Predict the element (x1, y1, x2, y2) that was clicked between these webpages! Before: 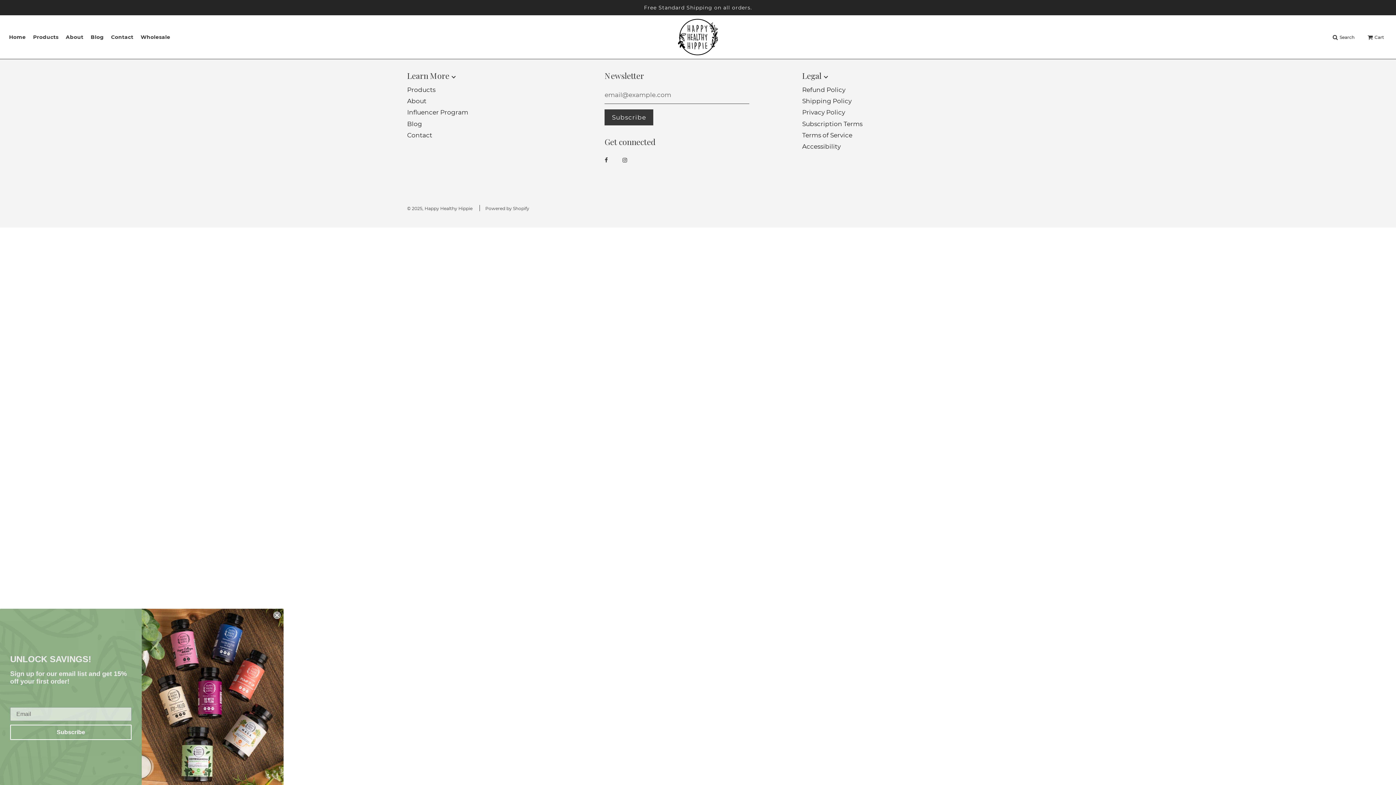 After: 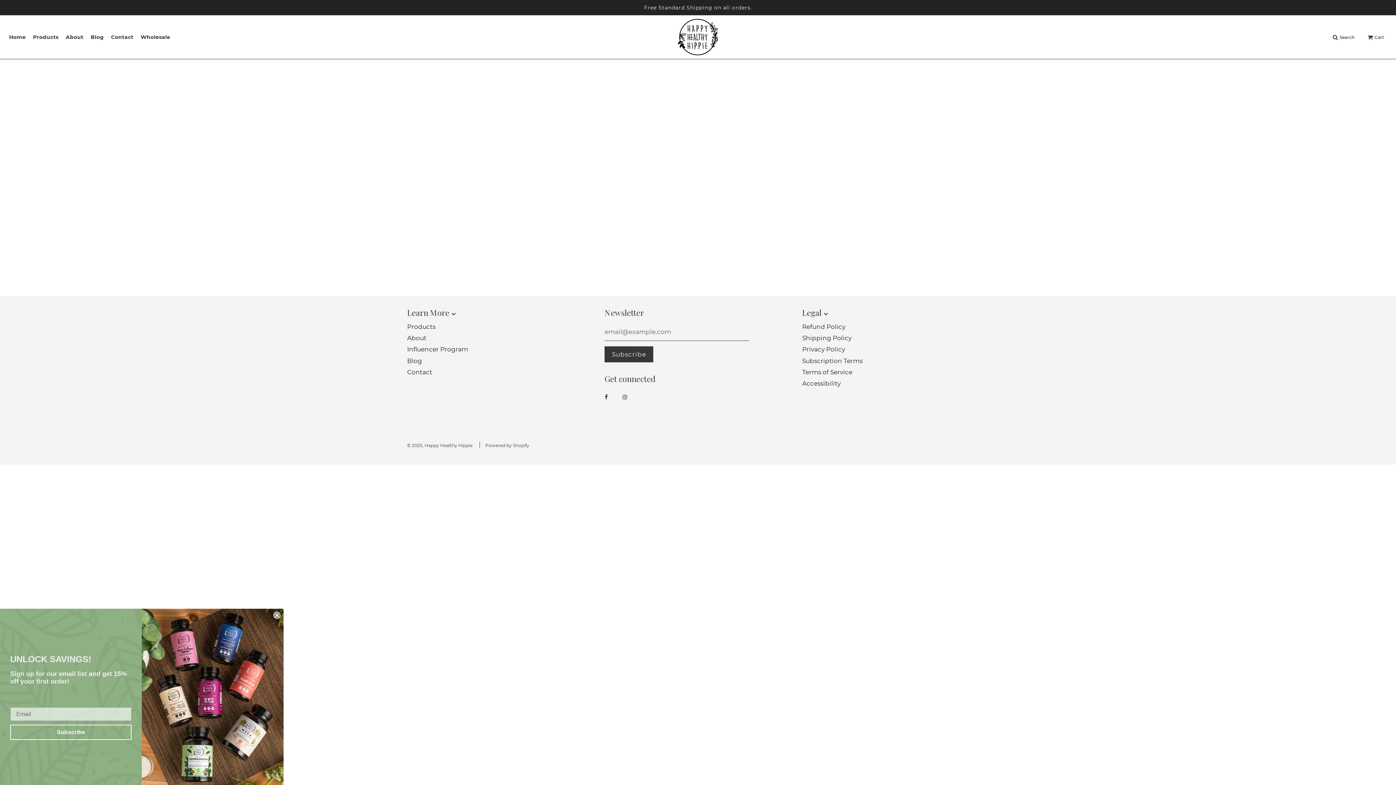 Action: bbox: (137, 29, 174, 44) label: Wholesale